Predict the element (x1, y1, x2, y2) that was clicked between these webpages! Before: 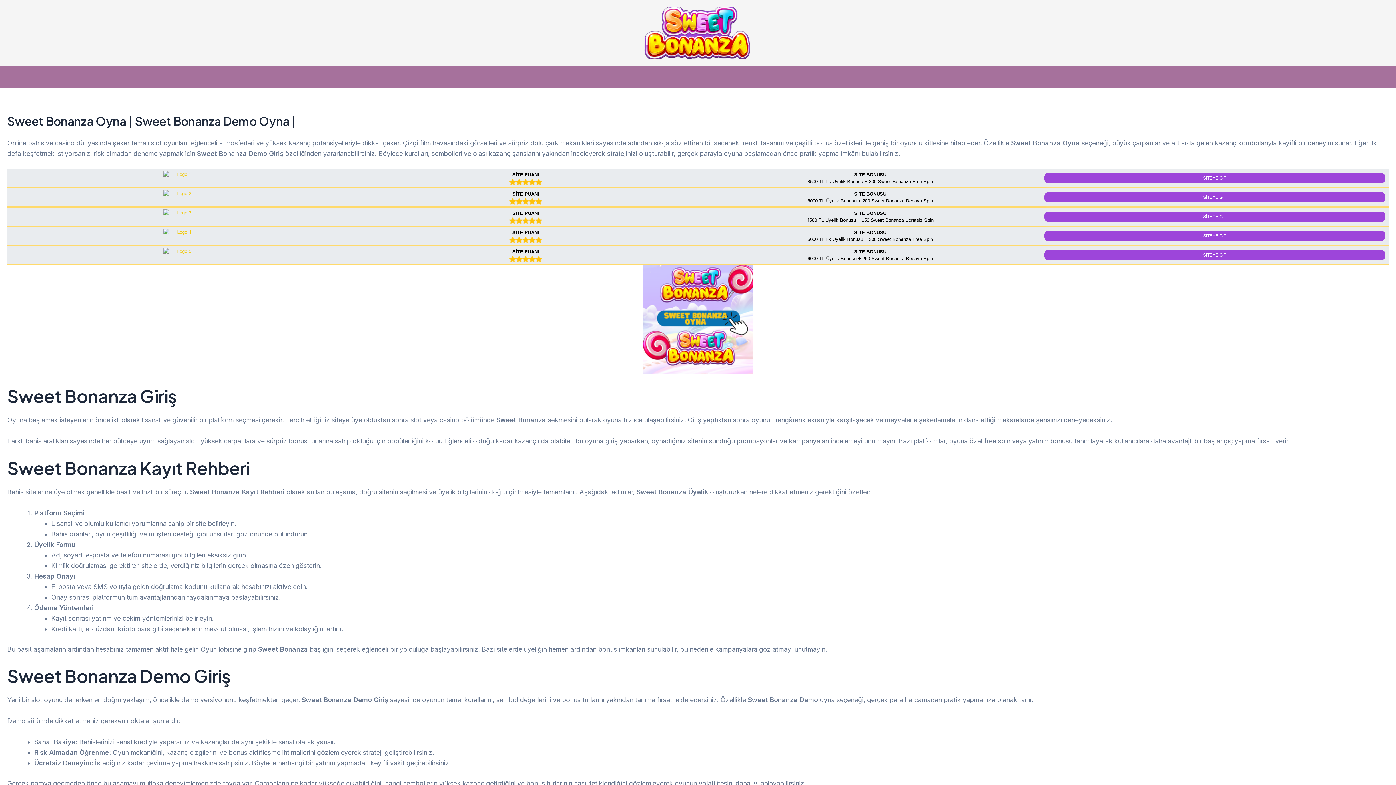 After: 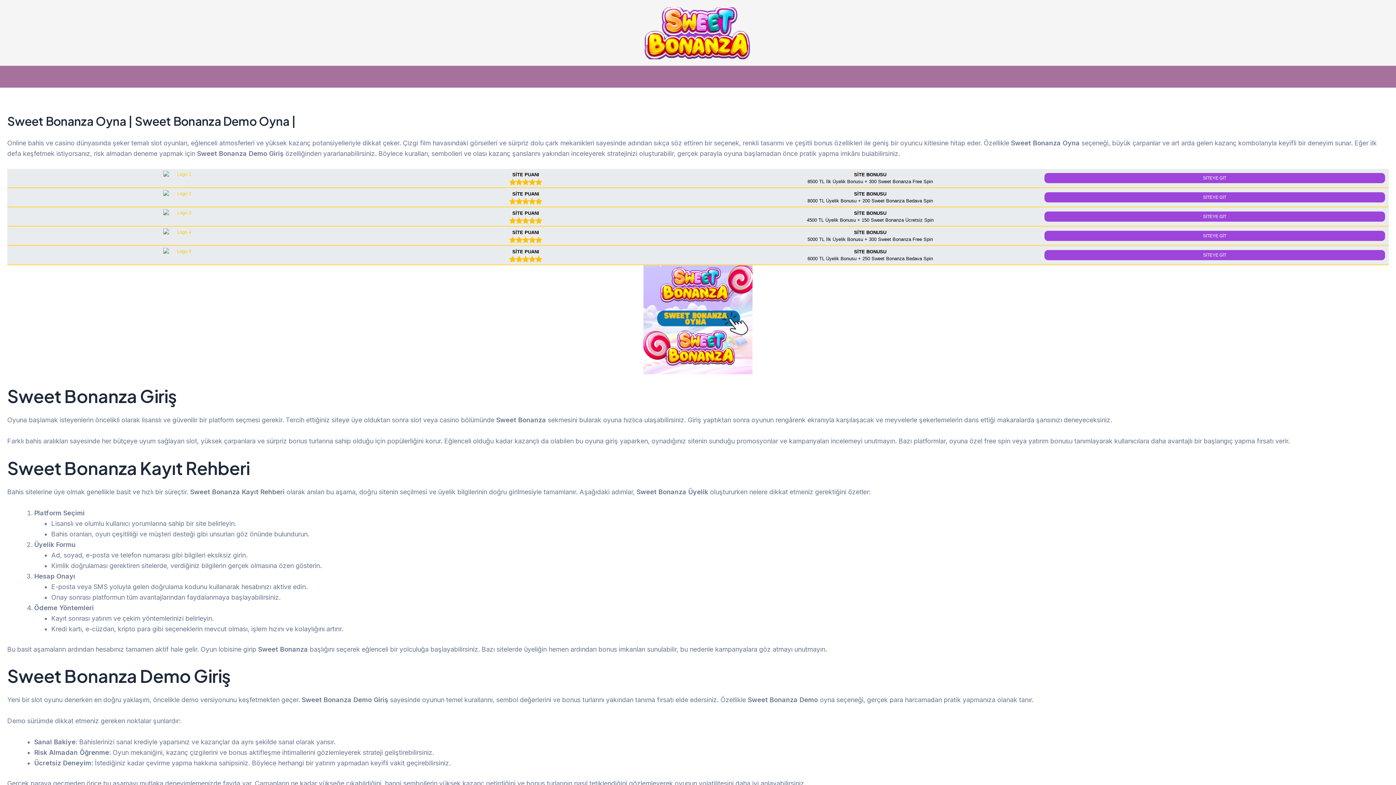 Action: bbox: (9, 171, 353, 185)